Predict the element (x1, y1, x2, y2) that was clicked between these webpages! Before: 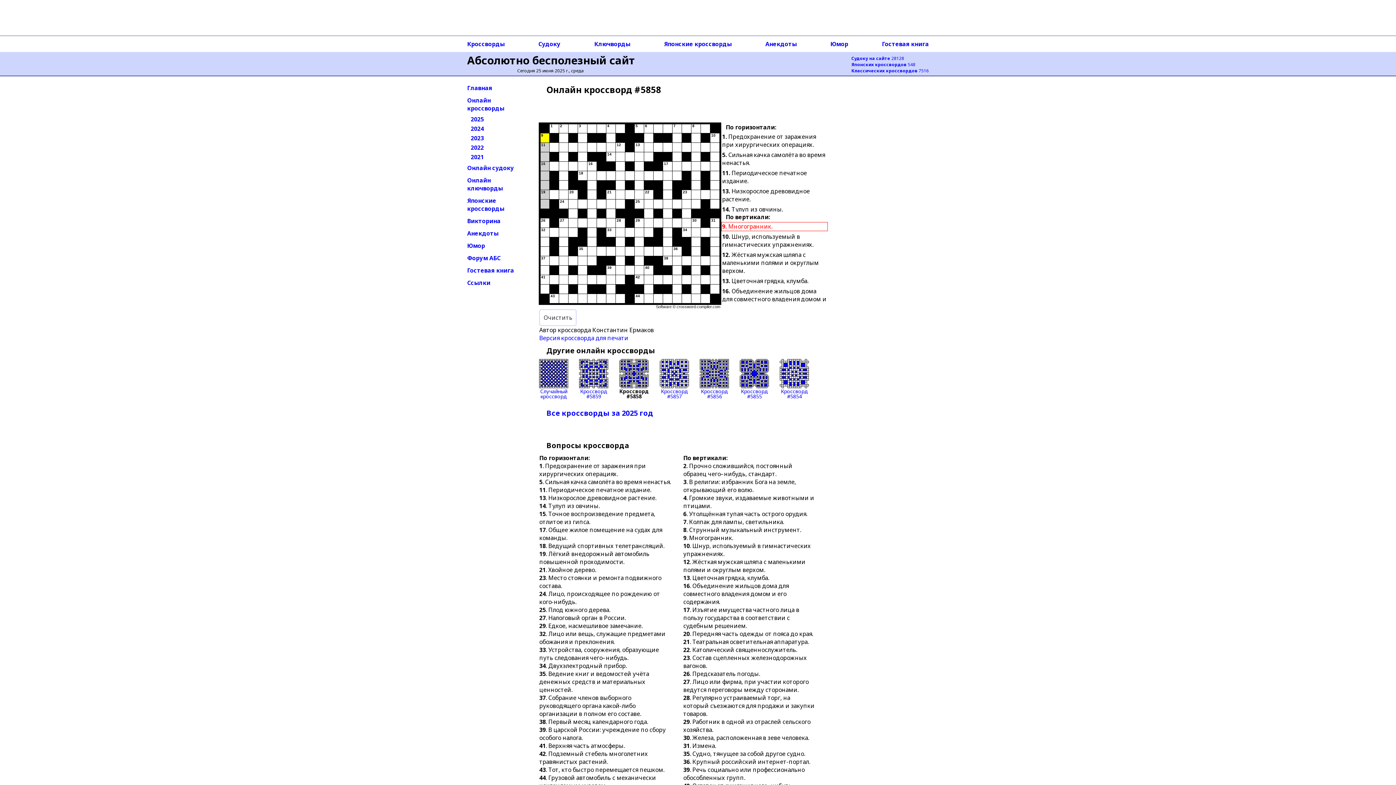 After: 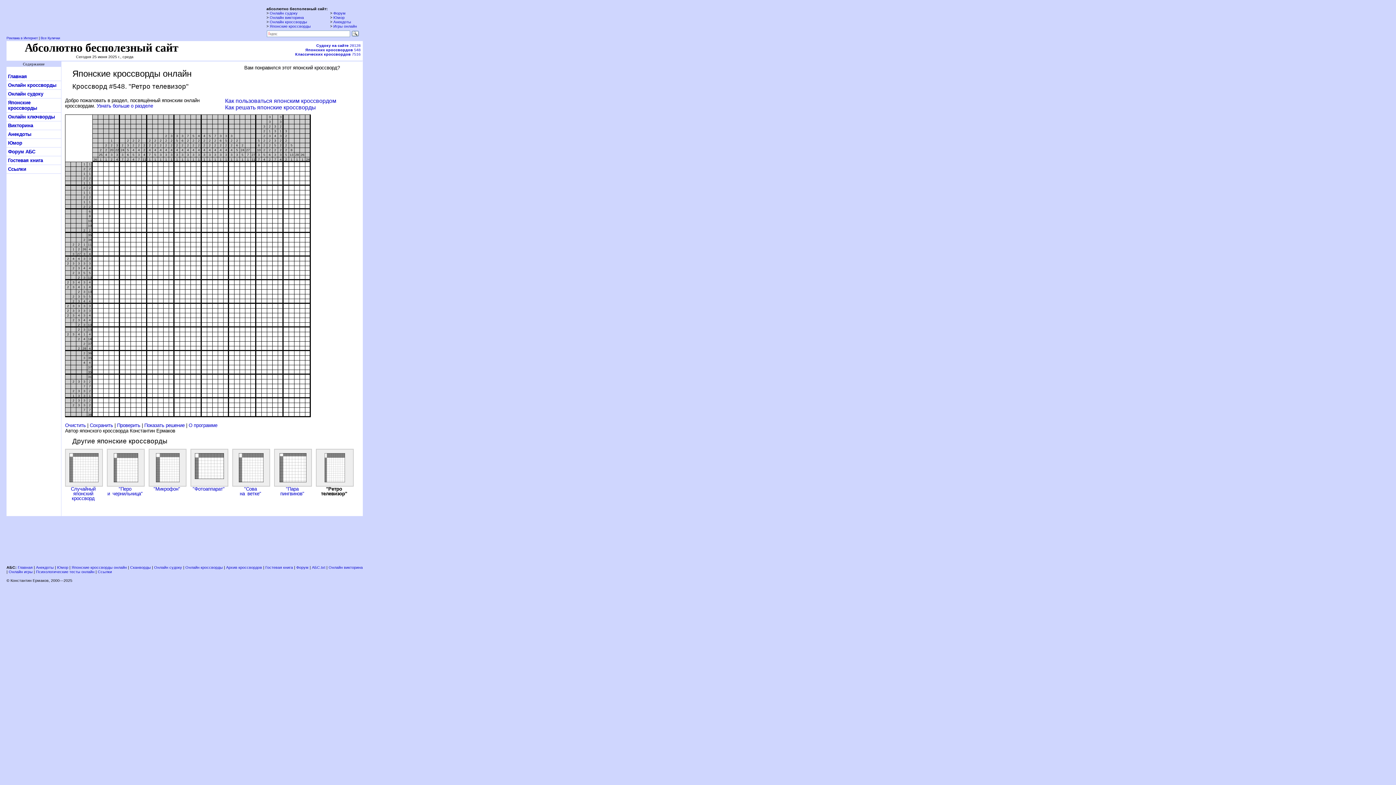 Action: label: Японские кроссворды bbox: (656, 32, 739, 55)